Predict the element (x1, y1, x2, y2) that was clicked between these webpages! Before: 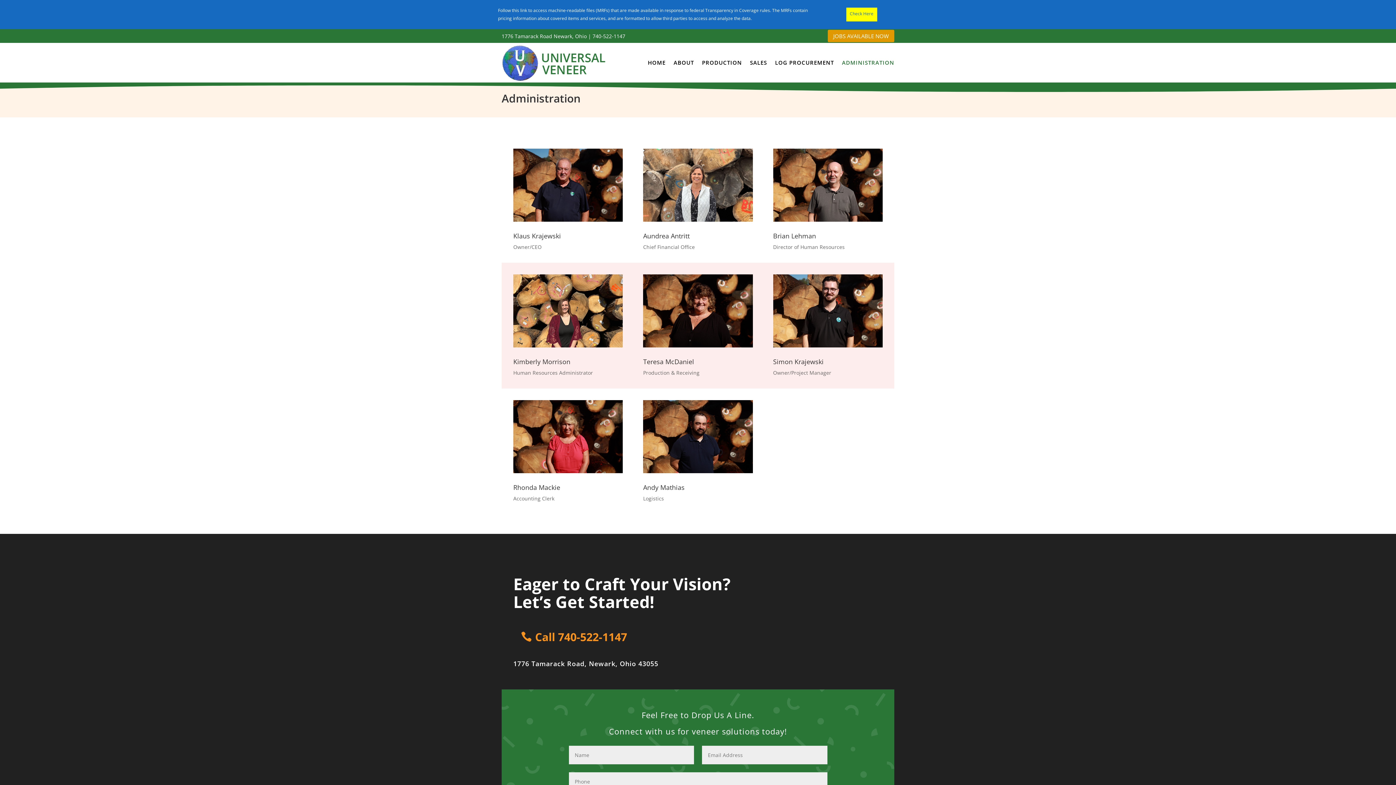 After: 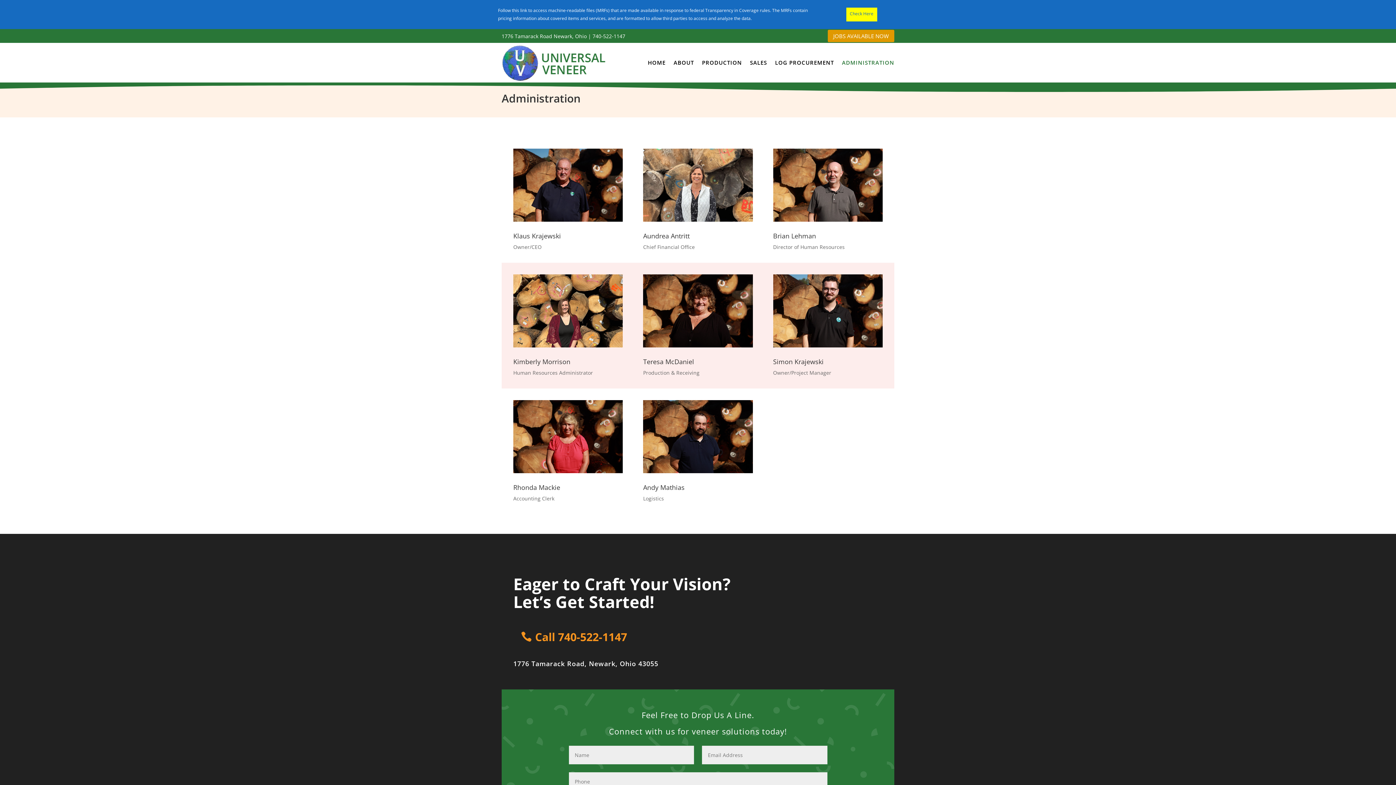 Action: label: Check Here bbox: (846, 7, 877, 21)